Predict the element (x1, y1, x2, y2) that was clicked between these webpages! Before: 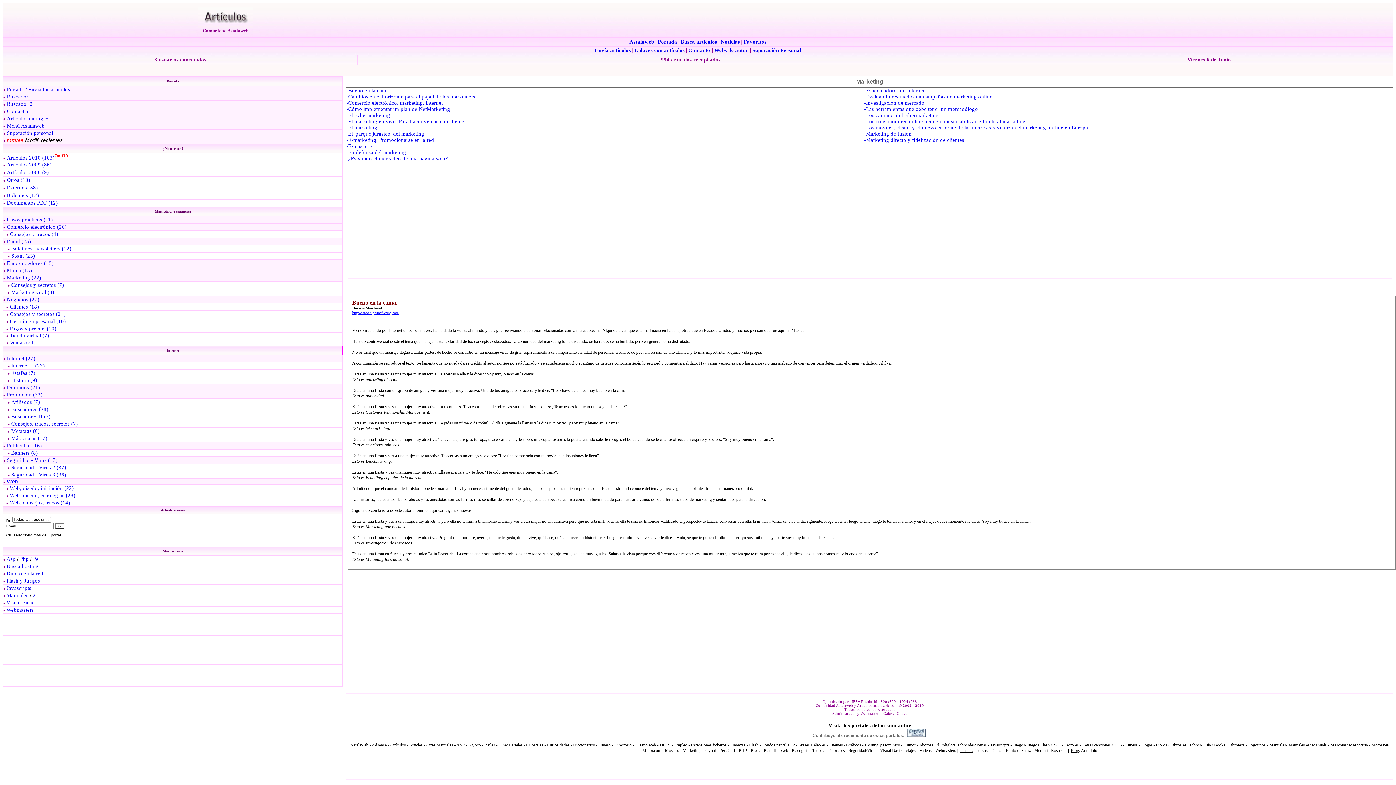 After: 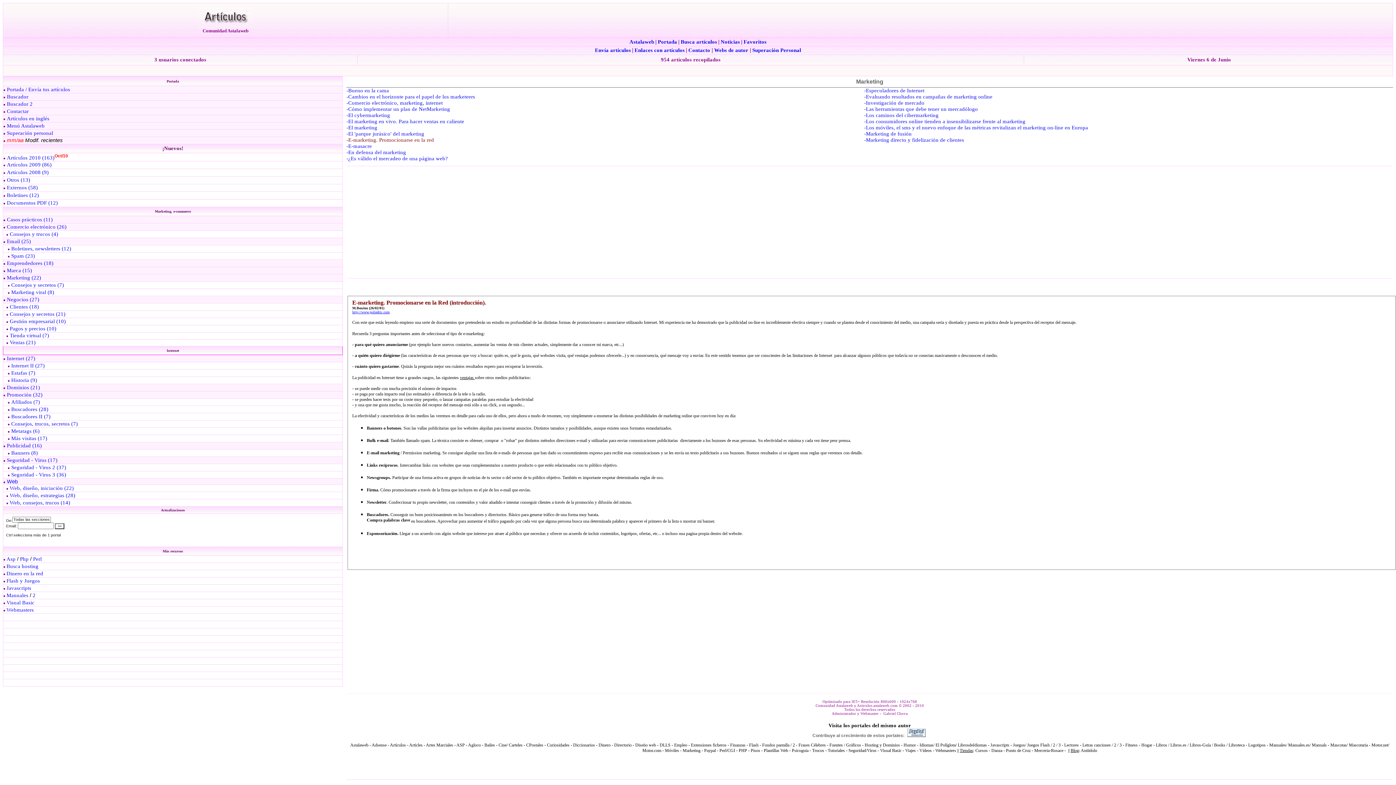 Action: bbox: (346, 137, 434, 142) label: -E-marketing. Promocionarse en la red